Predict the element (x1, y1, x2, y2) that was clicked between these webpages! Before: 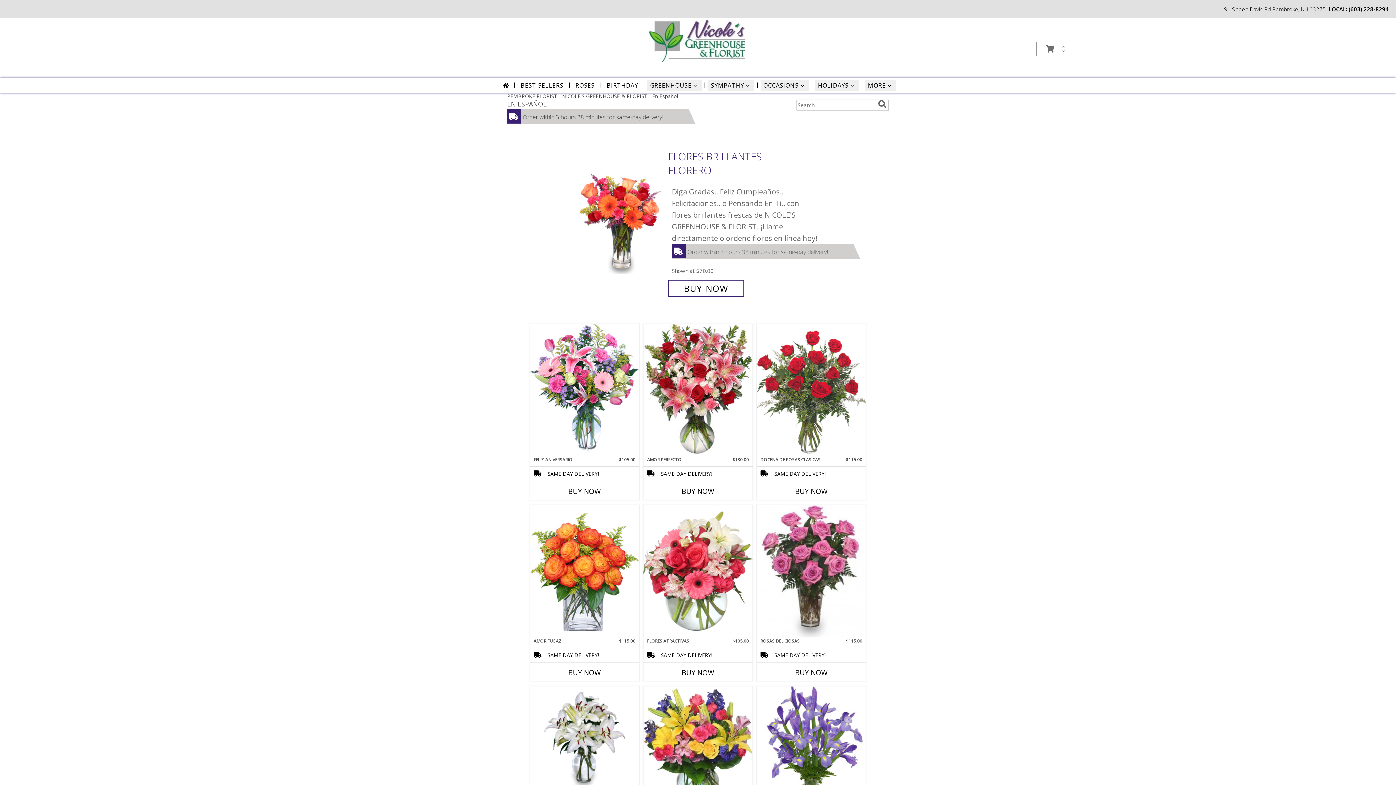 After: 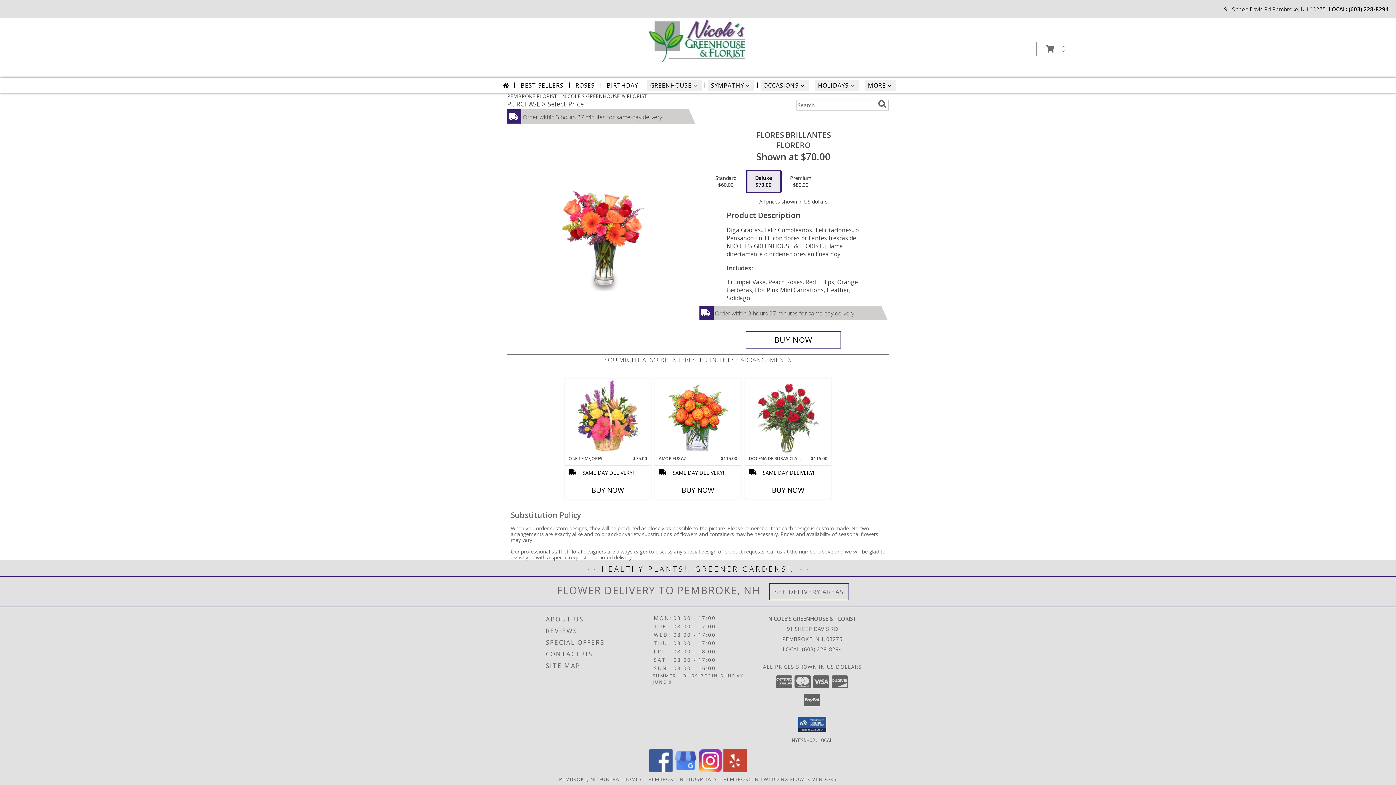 Action: bbox: (577, 219, 664, 226) label: View FLORES BRILLANTES Florero Info